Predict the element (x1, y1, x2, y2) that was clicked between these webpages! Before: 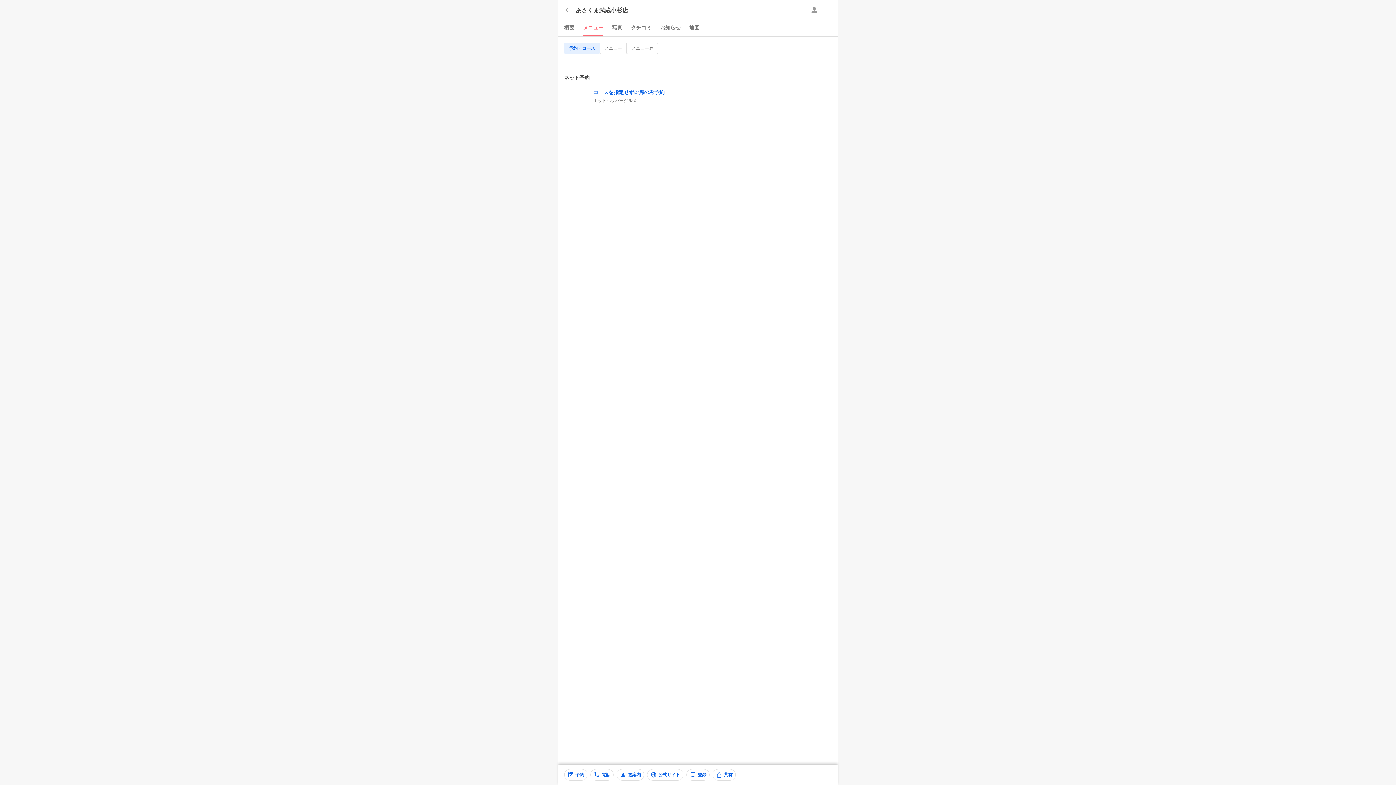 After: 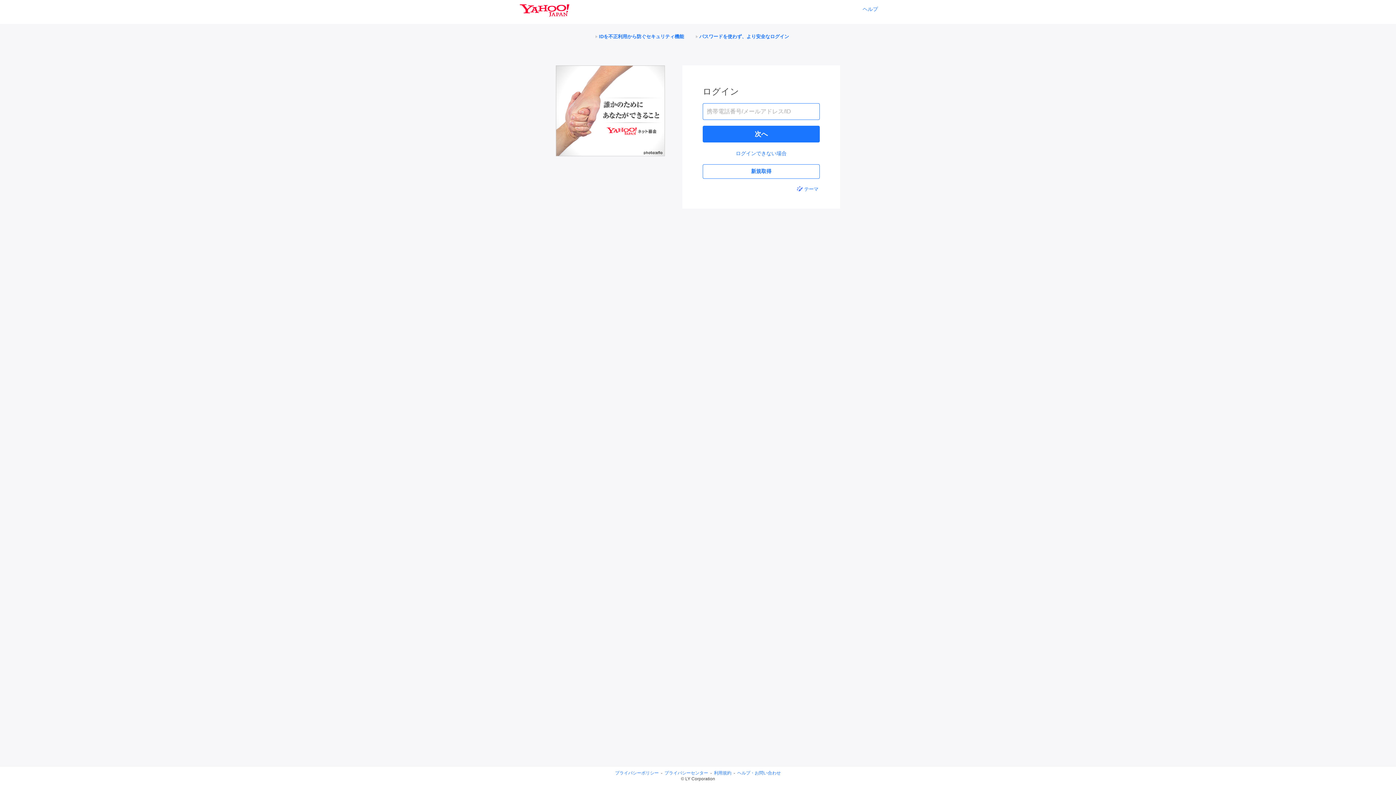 Action: label: 登録 bbox: (686, 769, 709, 781)